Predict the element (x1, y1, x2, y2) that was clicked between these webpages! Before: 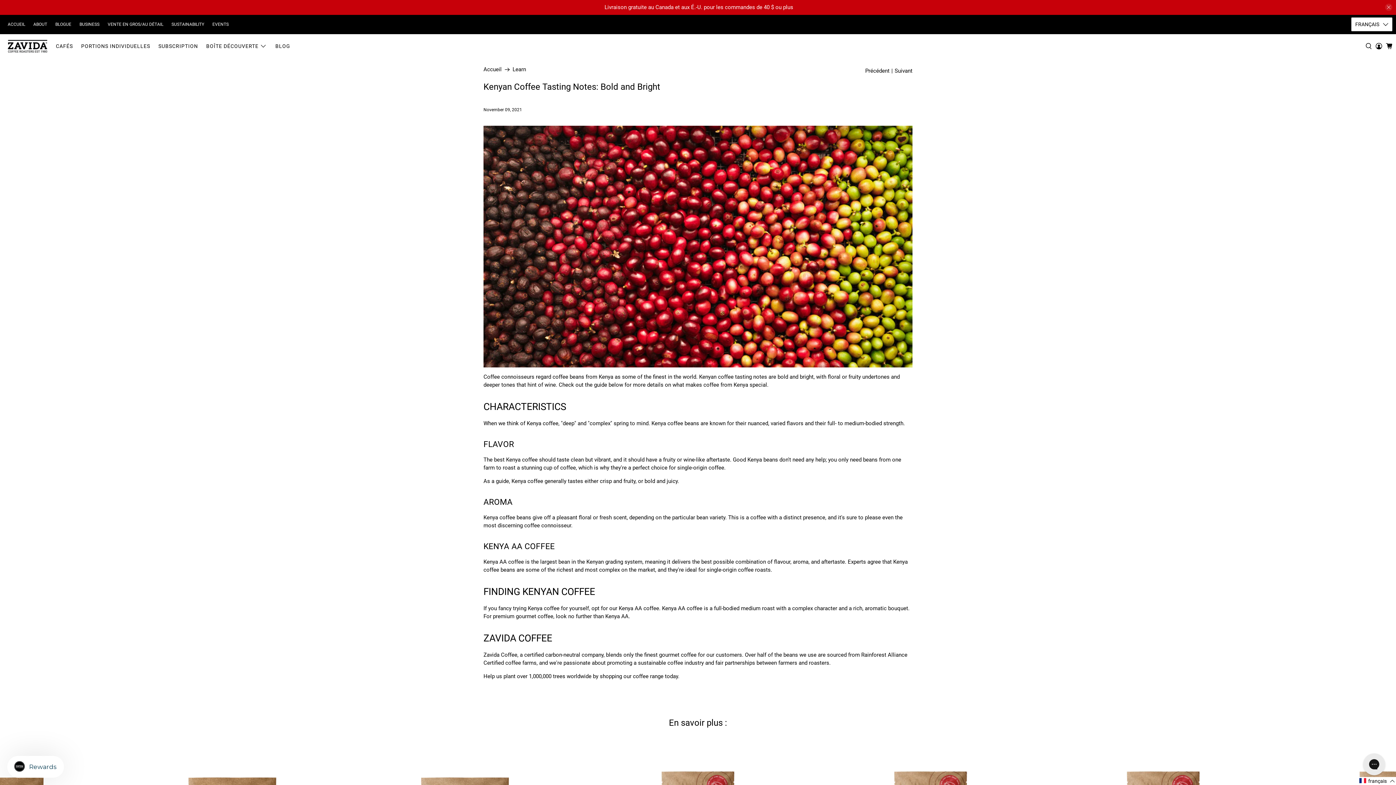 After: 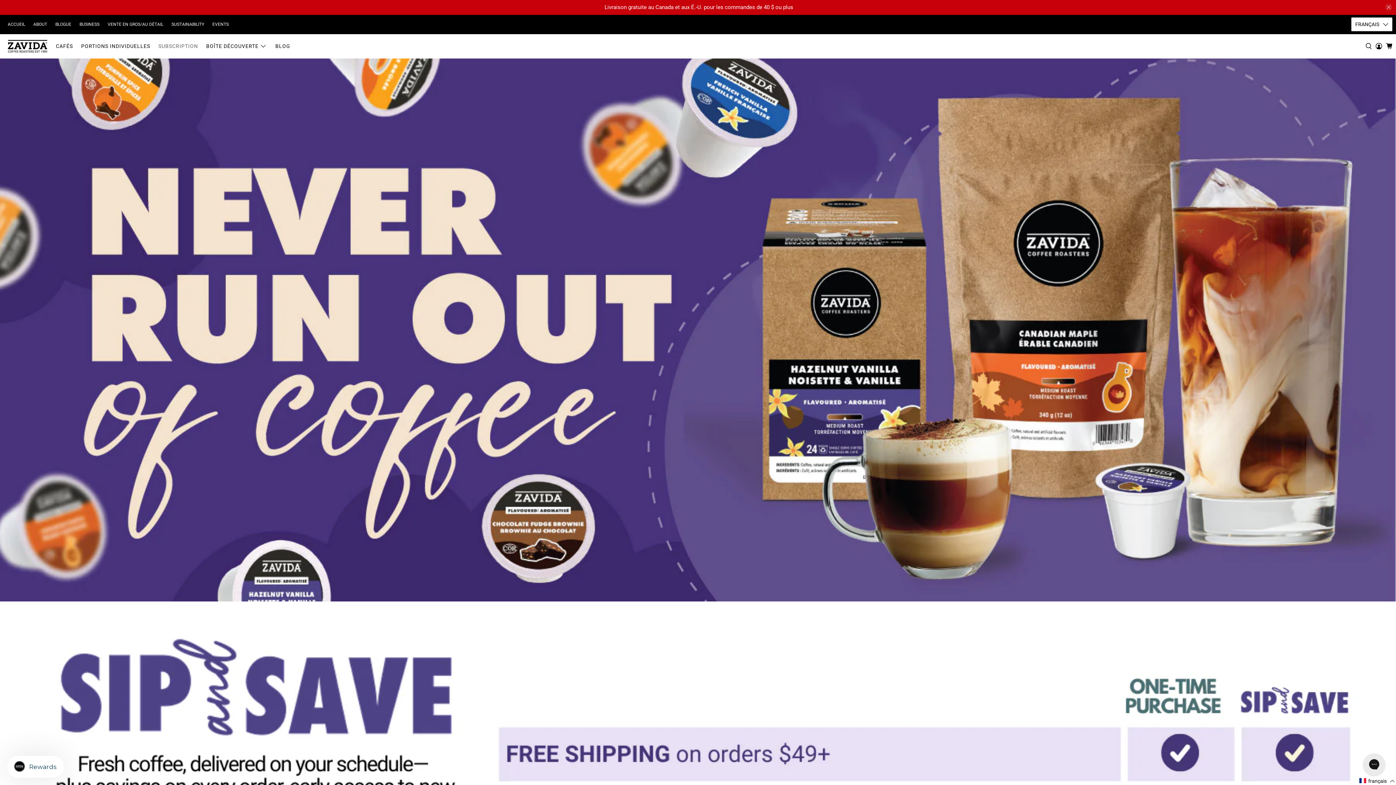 Action: bbox: (154, 37, 202, 55) label: SUBSCRIPTION